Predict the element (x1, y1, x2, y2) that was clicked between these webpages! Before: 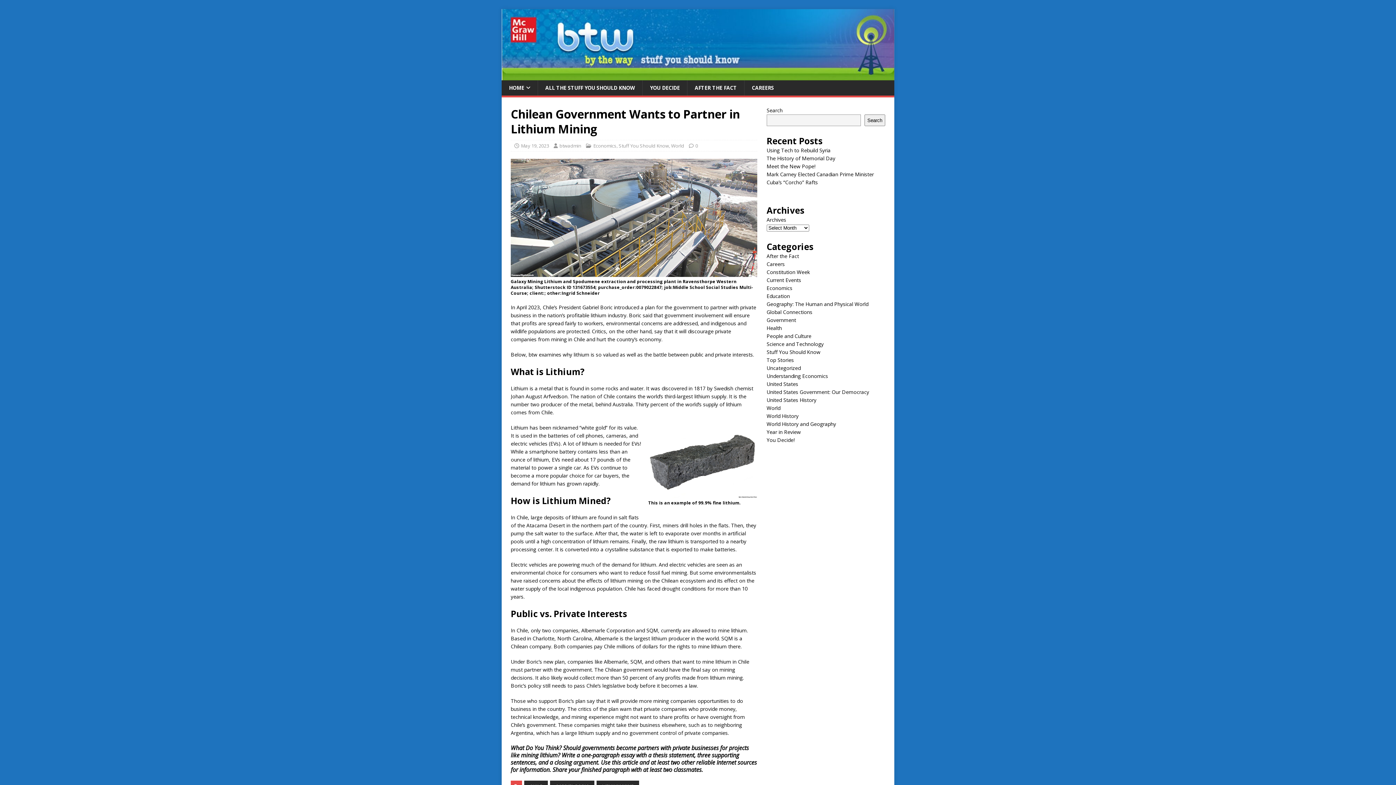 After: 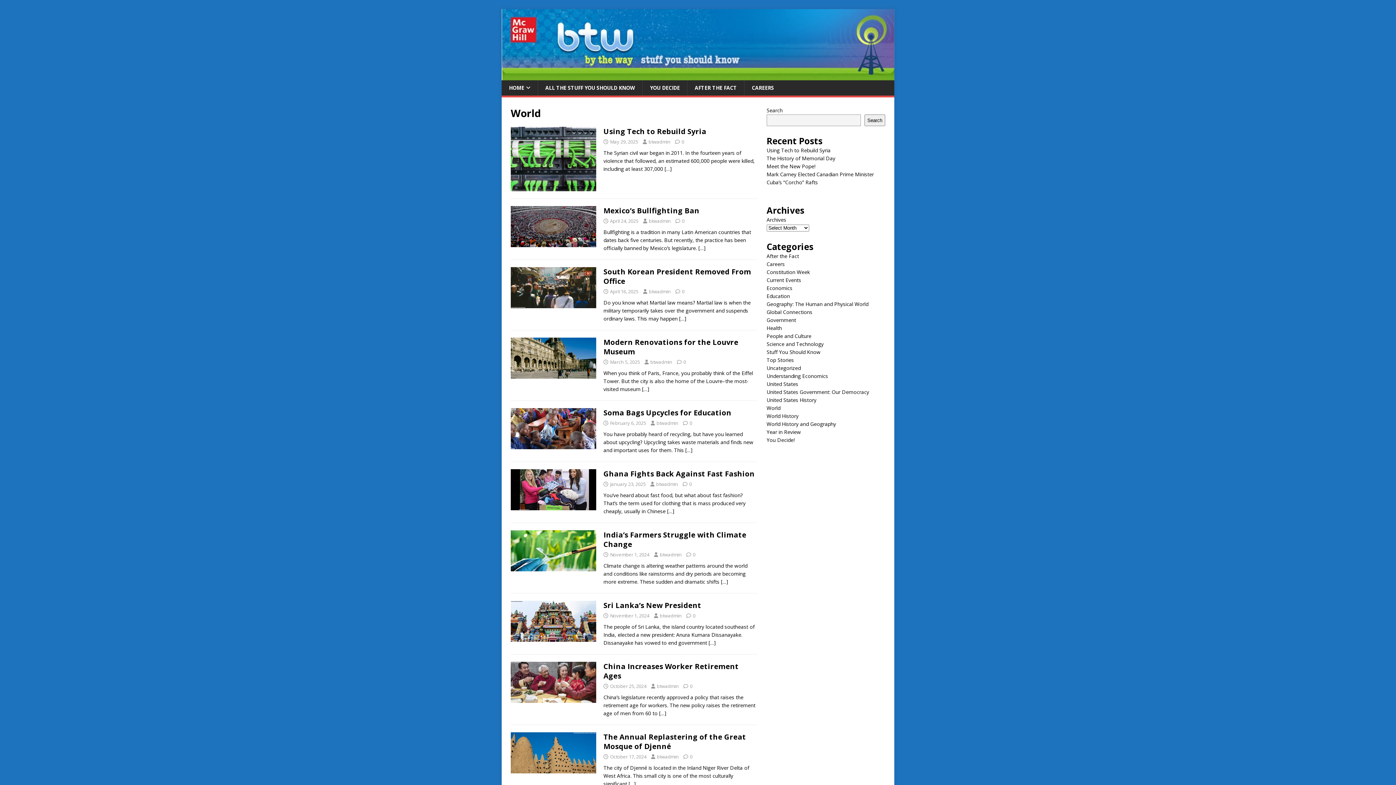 Action: bbox: (671, 142, 684, 149) label: World